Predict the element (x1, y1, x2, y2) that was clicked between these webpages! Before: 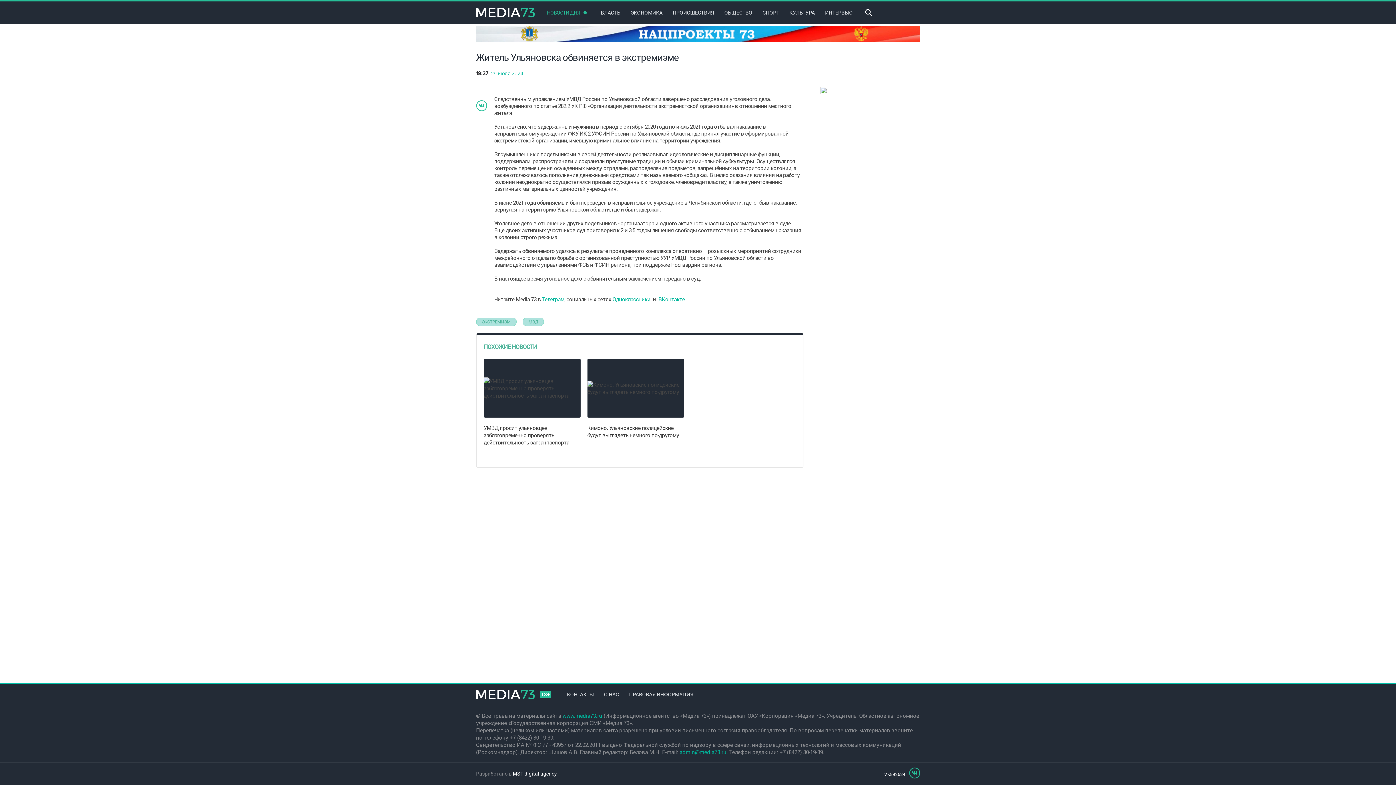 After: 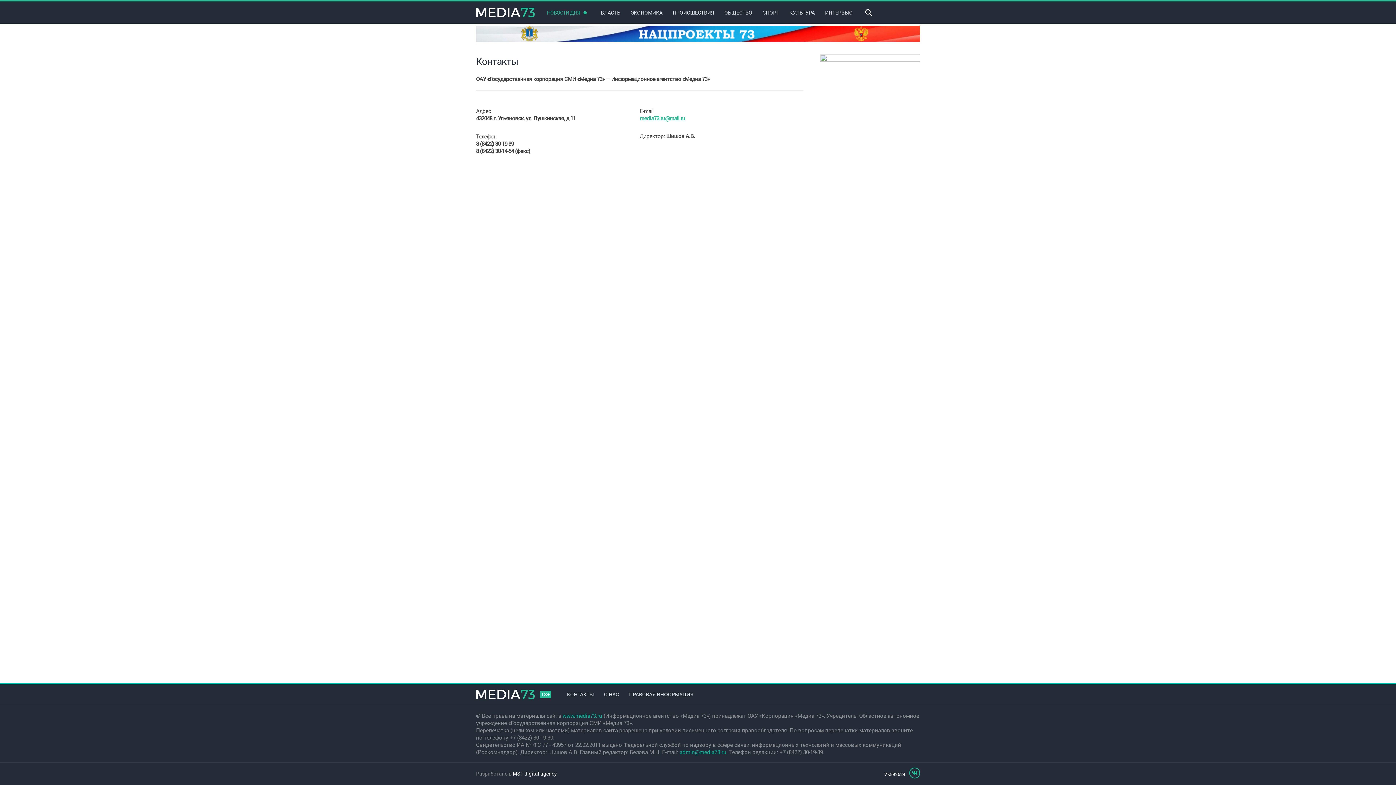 Action: bbox: (562, 684, 599, 705) label: КОНТАКТЫ